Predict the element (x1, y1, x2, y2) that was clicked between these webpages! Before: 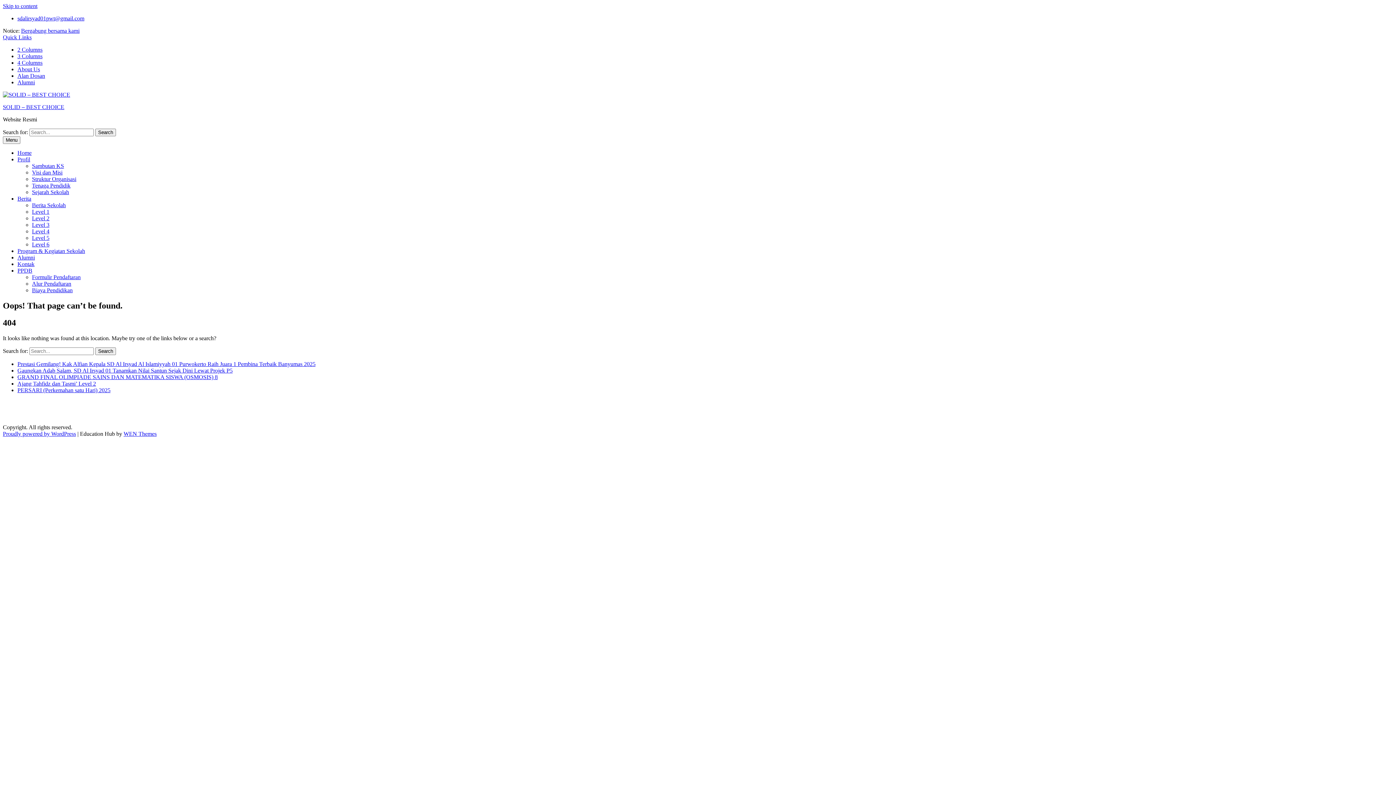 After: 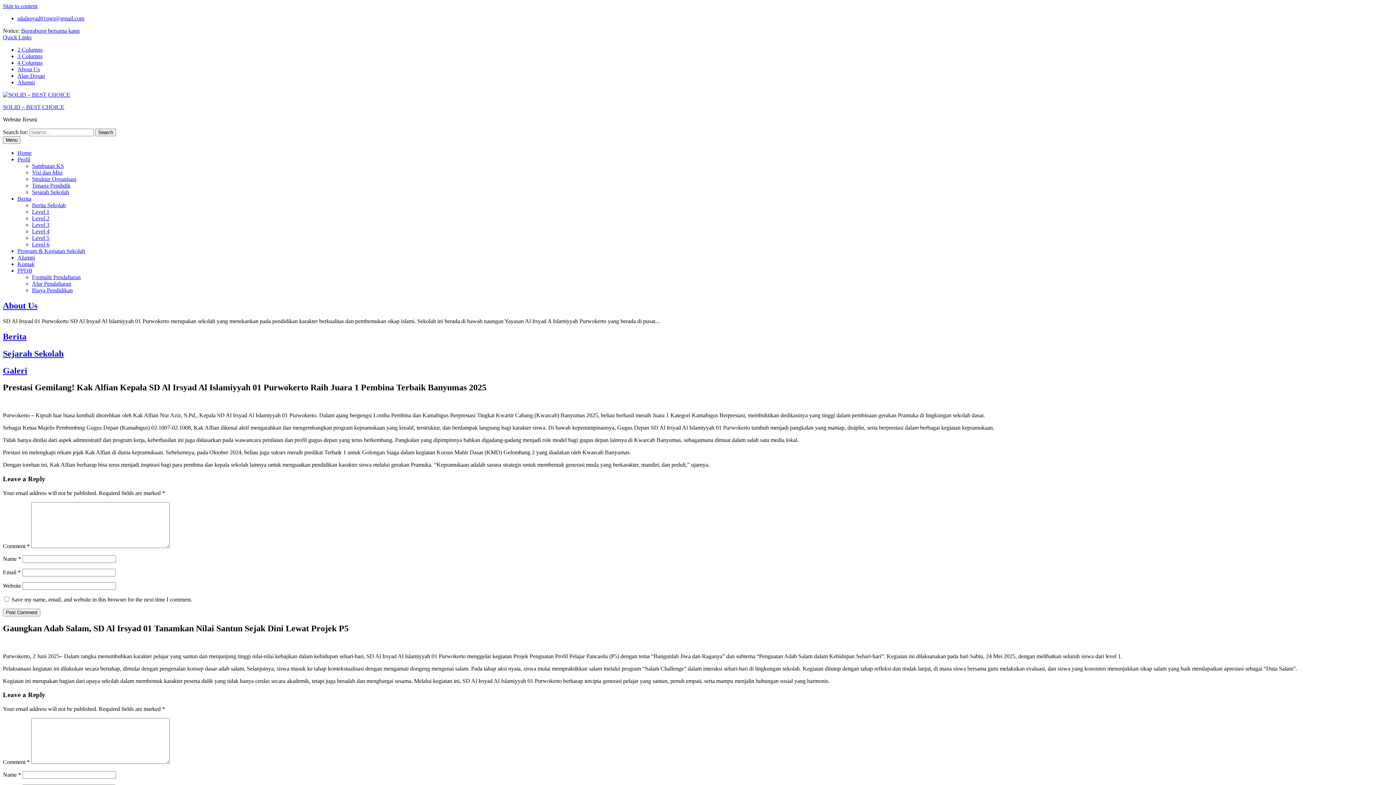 Action: label: Visi dan Misi bbox: (32, 169, 62, 175)